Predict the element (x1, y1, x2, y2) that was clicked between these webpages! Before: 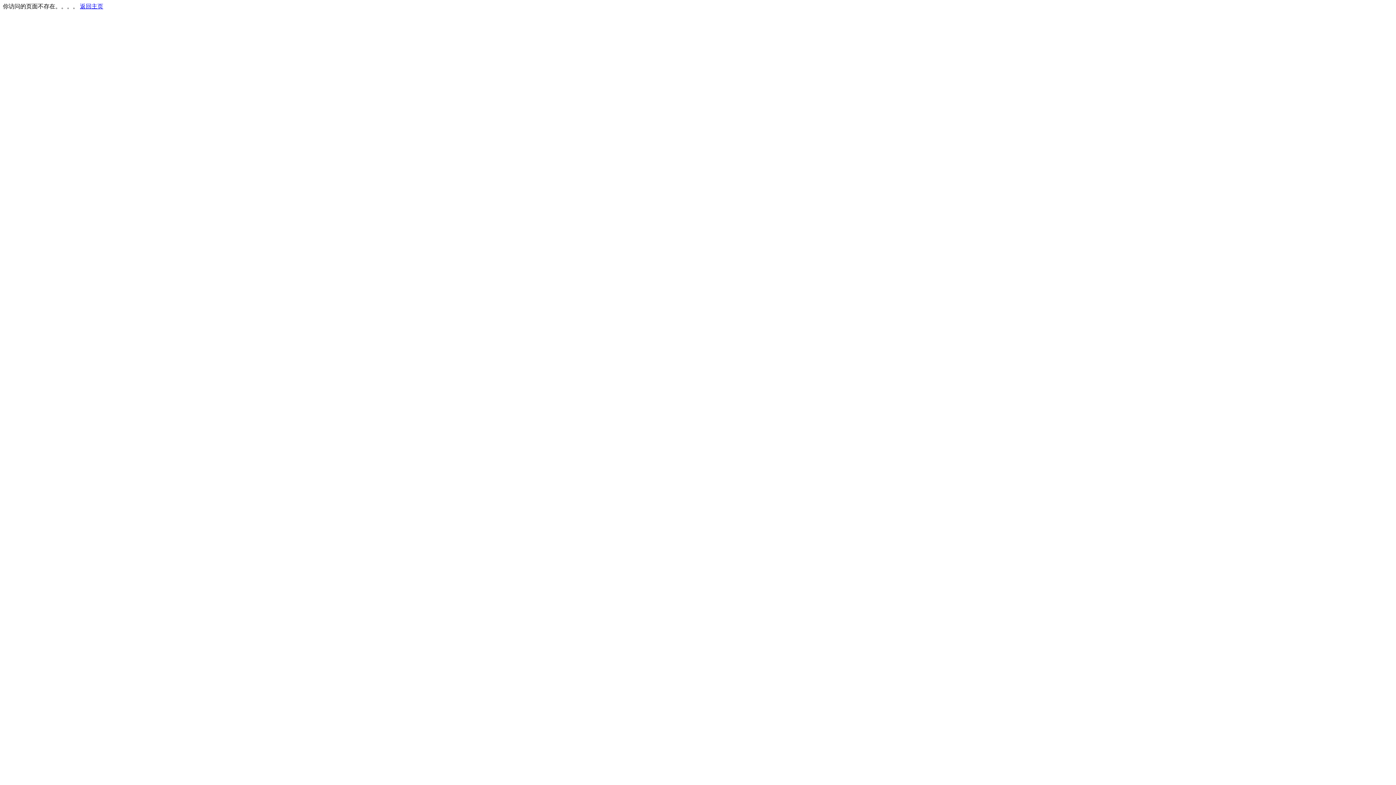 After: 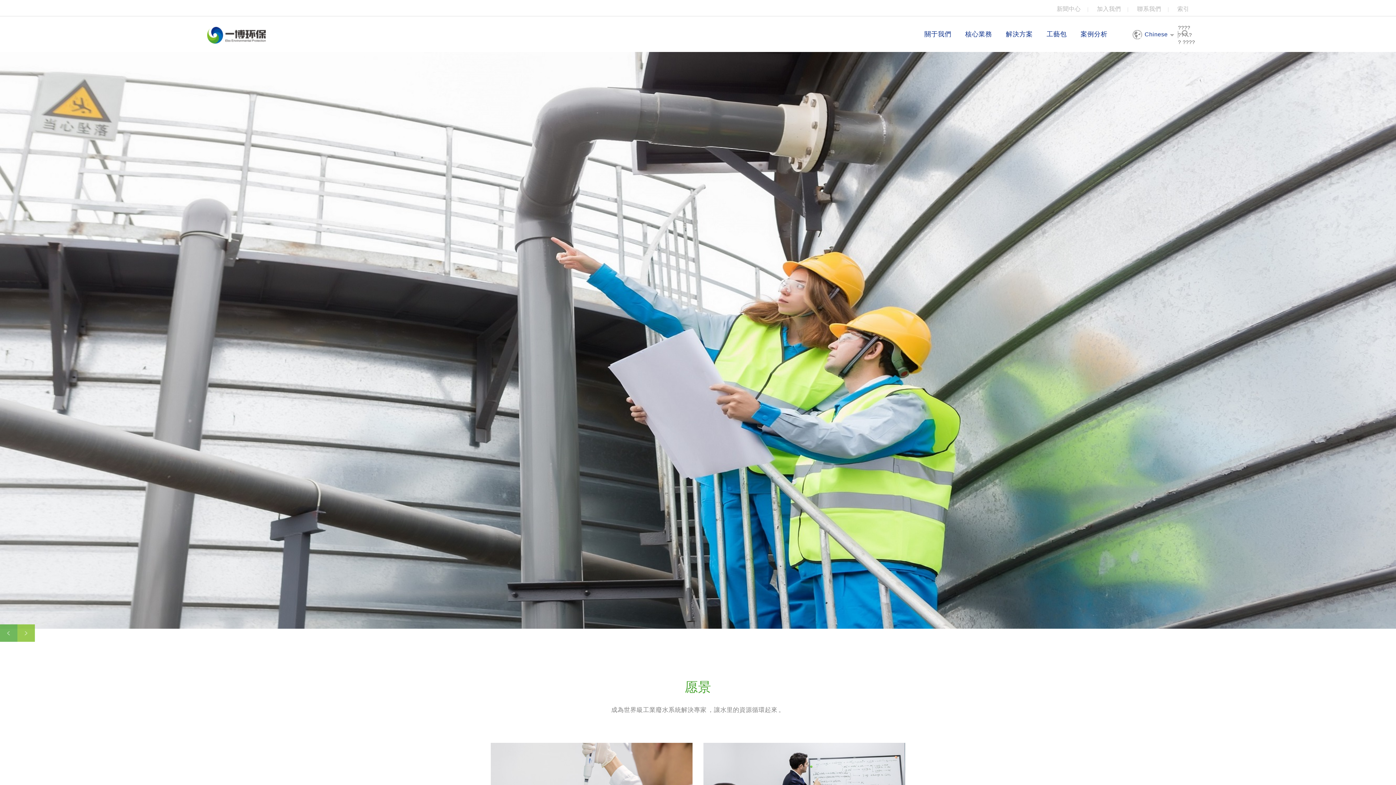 Action: label: 返回主页 bbox: (80, 3, 103, 9)